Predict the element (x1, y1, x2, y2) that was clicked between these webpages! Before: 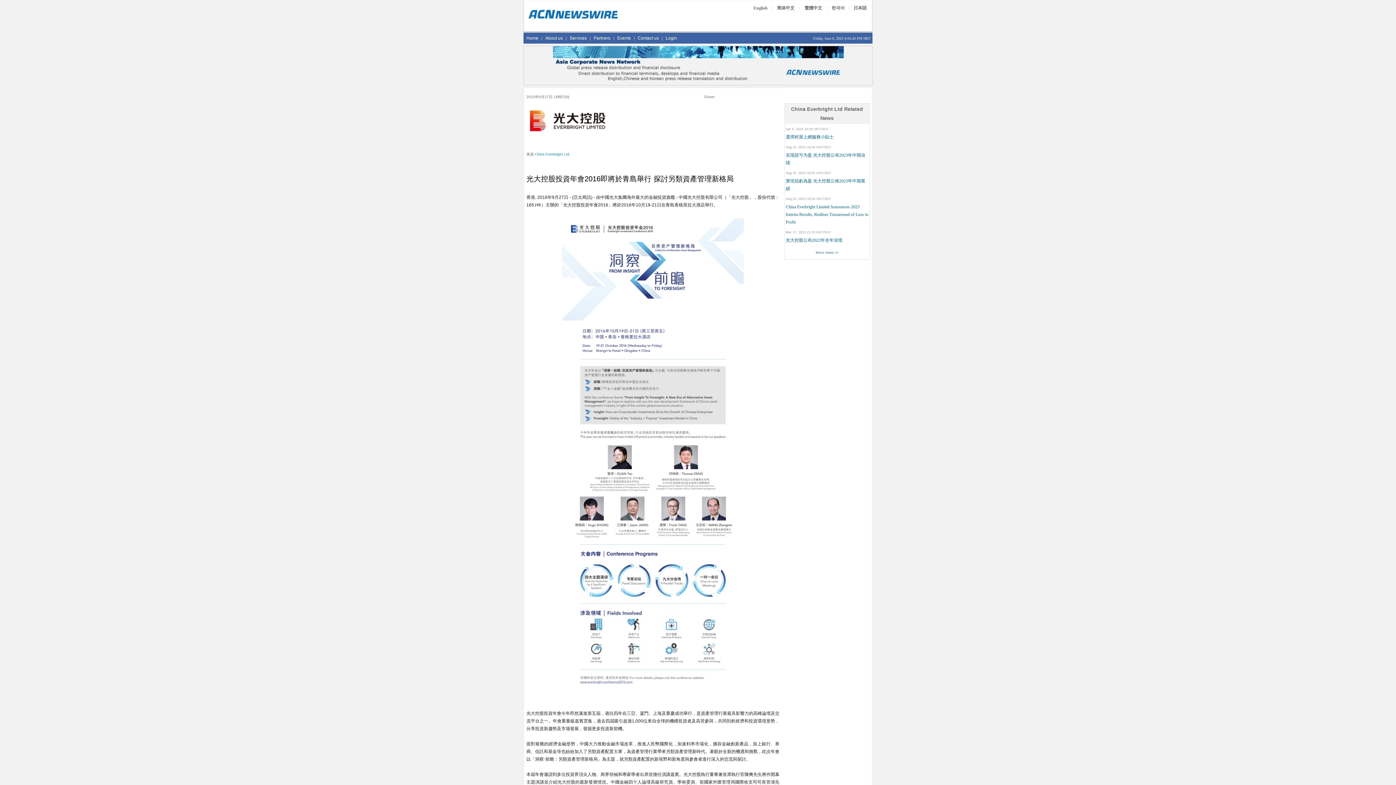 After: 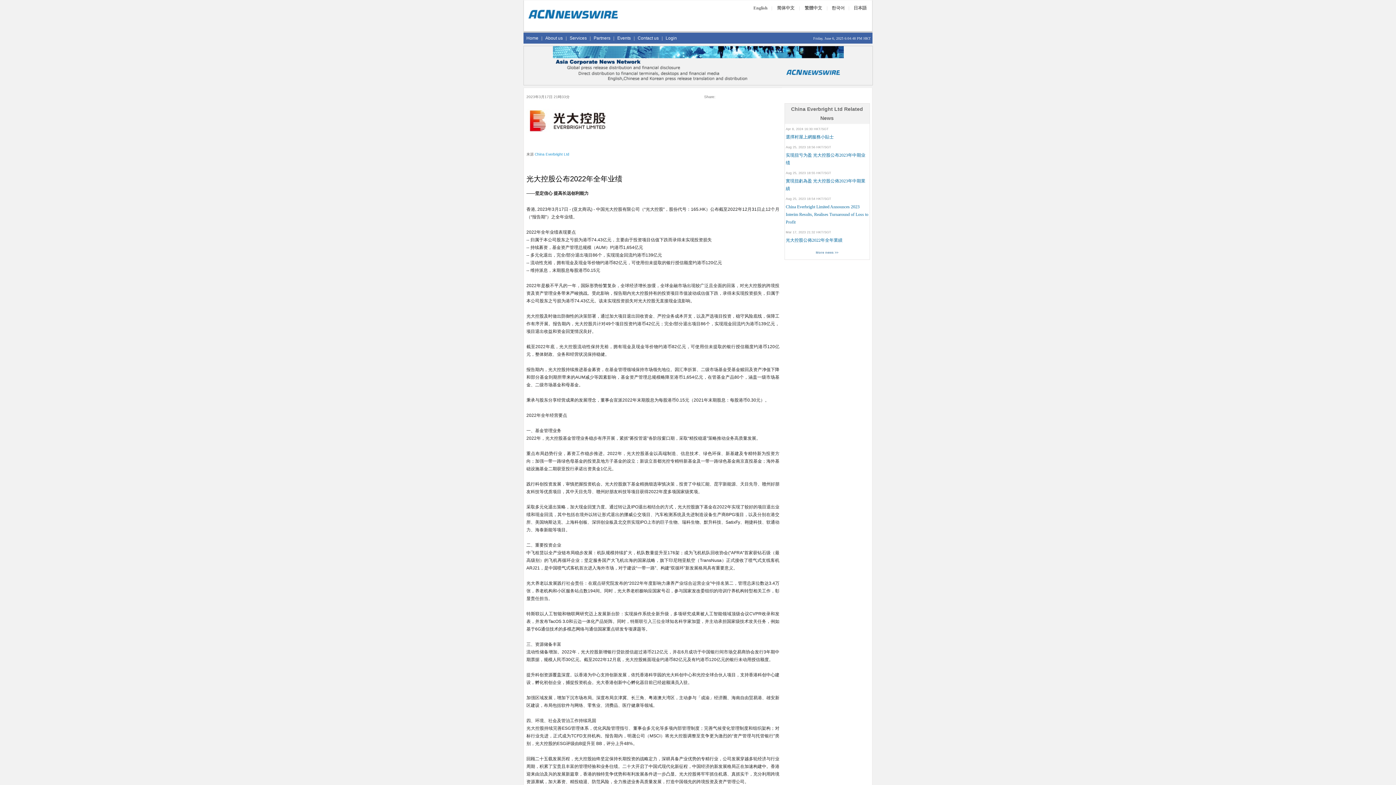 Action: label: 光大控股公布2022年全年业绩 bbox: (786, 237, 842, 242)